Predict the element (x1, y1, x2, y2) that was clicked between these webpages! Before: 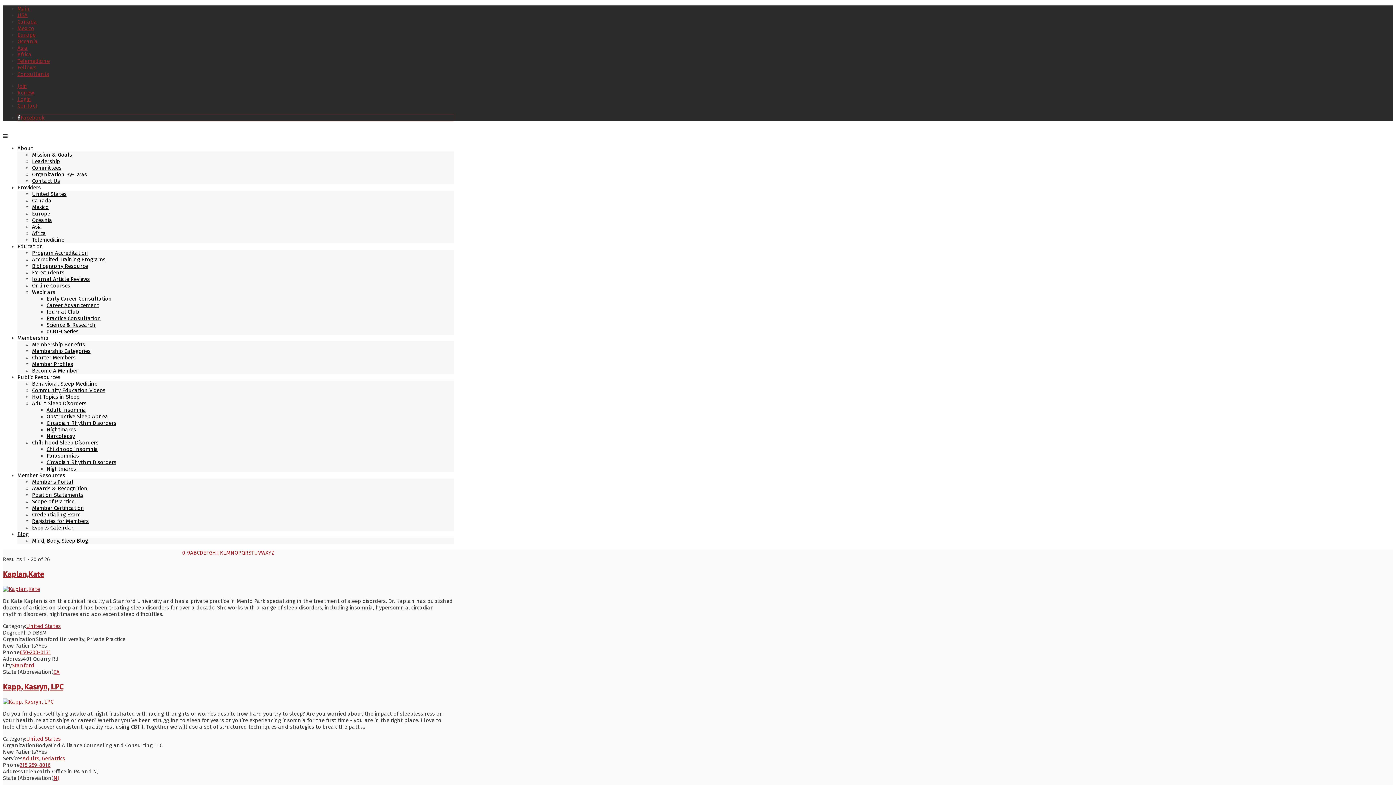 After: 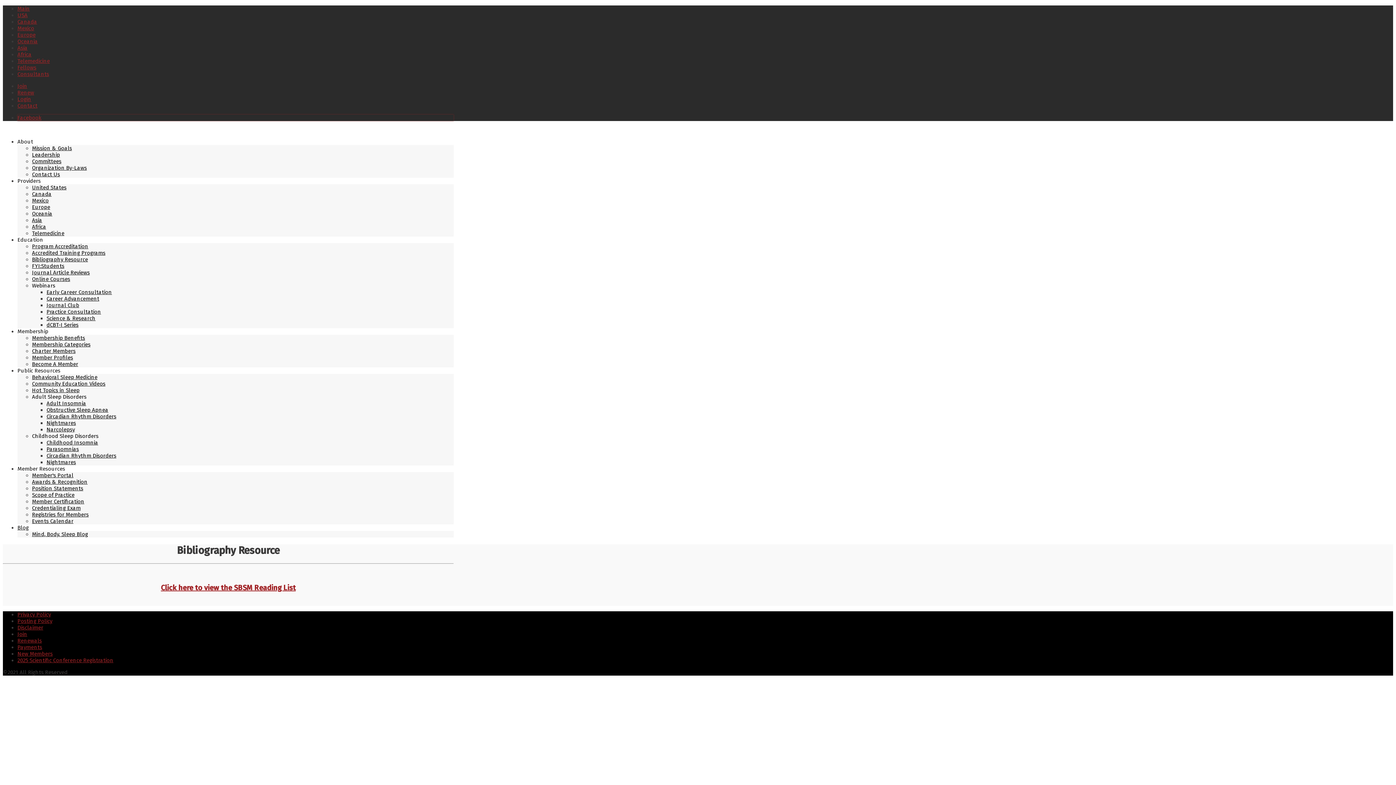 Action: bbox: (32, 262, 88, 269) label: Bibliography Resource